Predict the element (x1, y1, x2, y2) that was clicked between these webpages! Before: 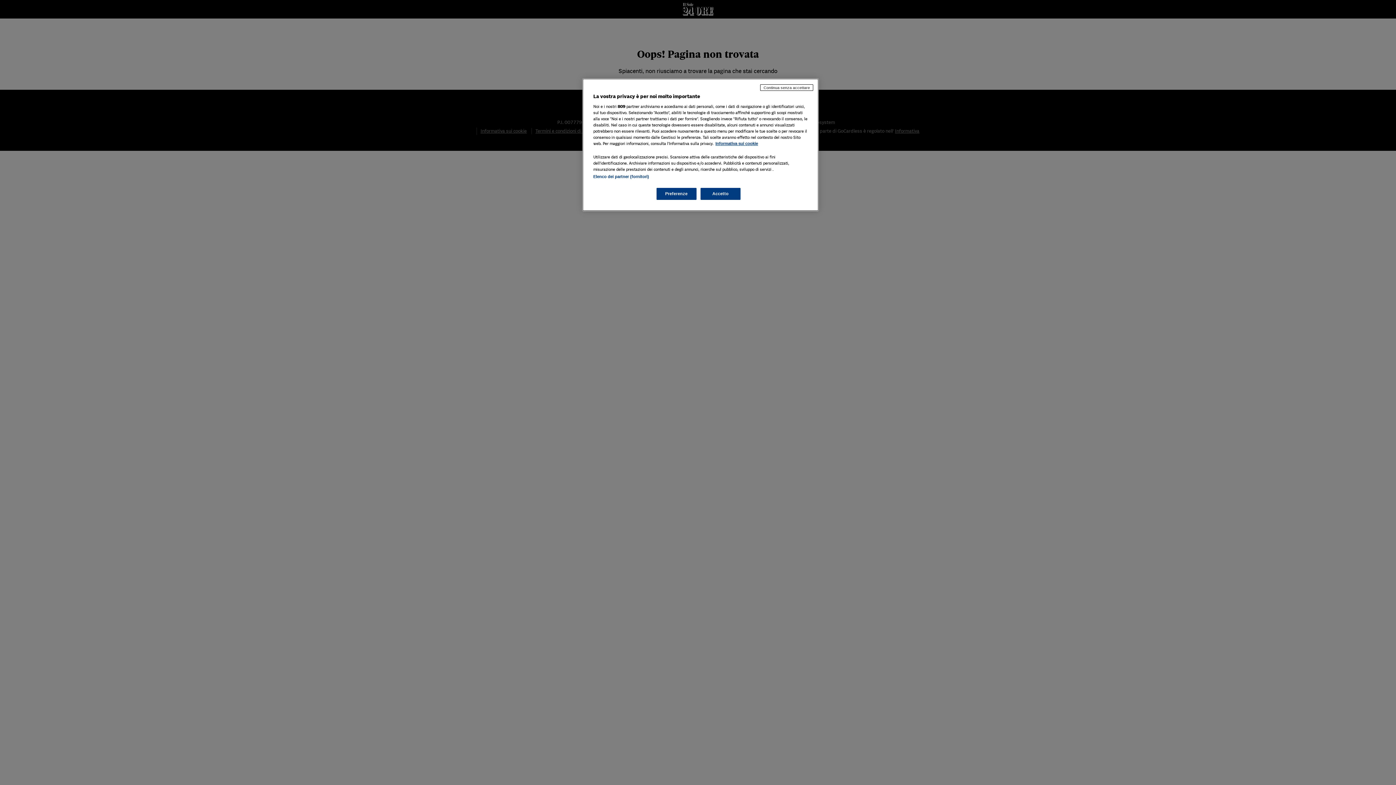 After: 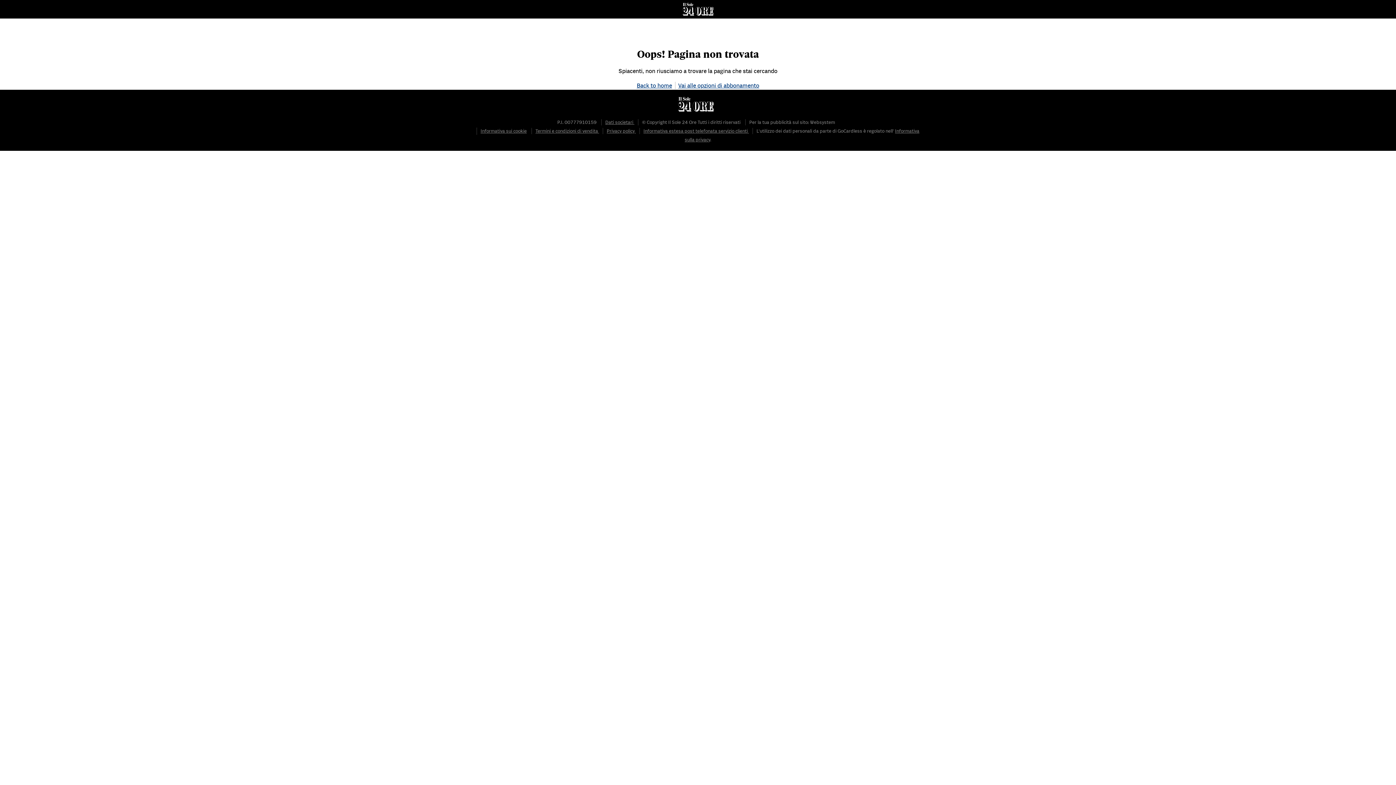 Action: label: Accetto bbox: (700, 188, 740, 200)